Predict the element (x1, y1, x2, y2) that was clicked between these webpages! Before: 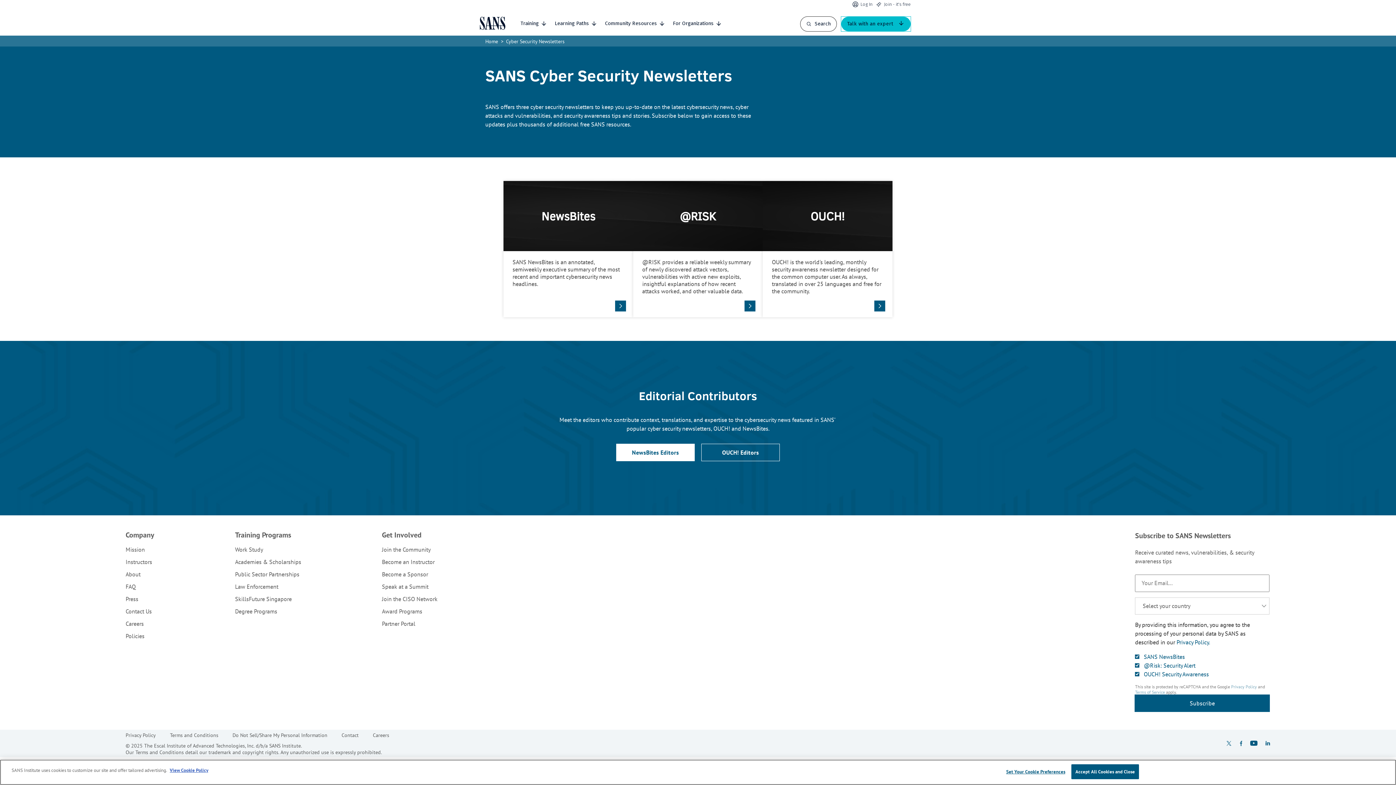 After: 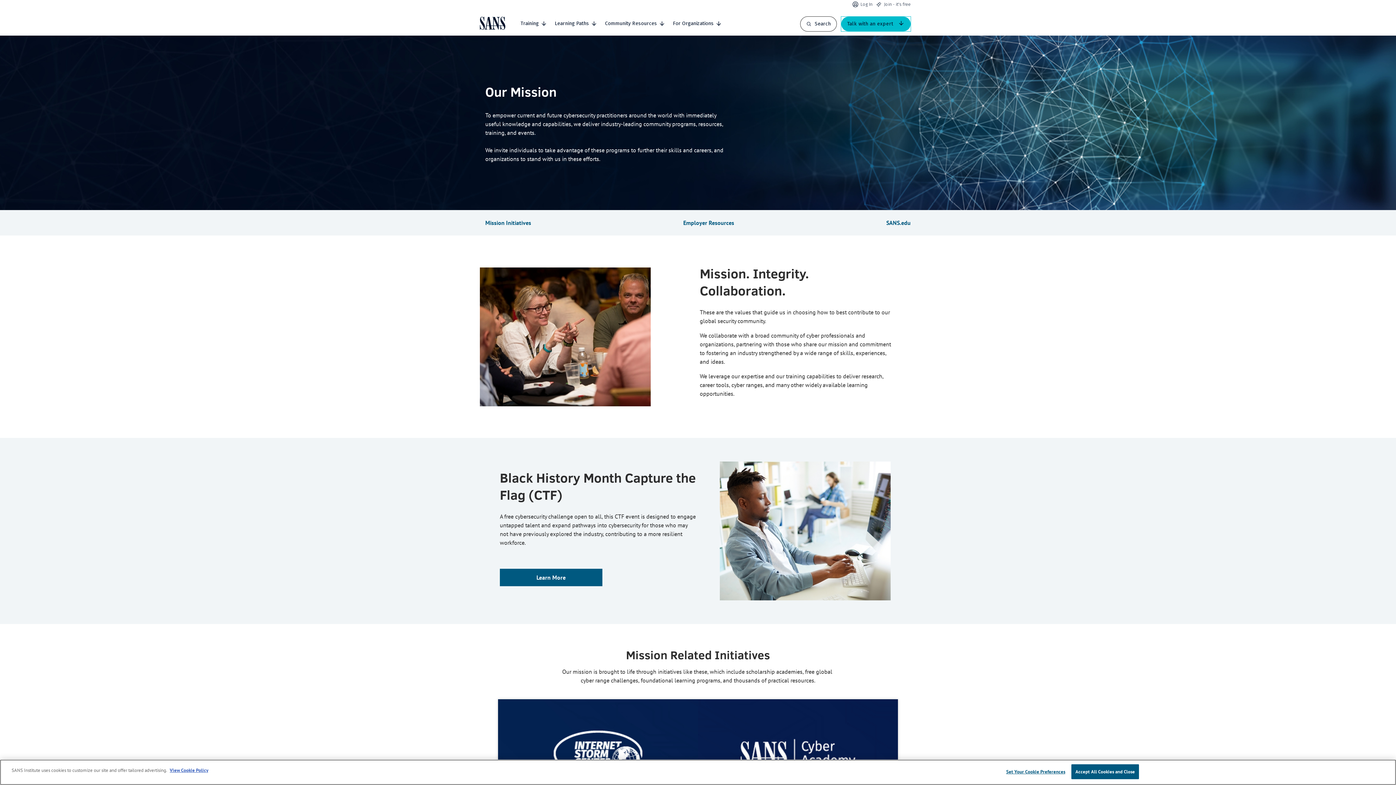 Action: label: Mission bbox: (125, 546, 144, 553)